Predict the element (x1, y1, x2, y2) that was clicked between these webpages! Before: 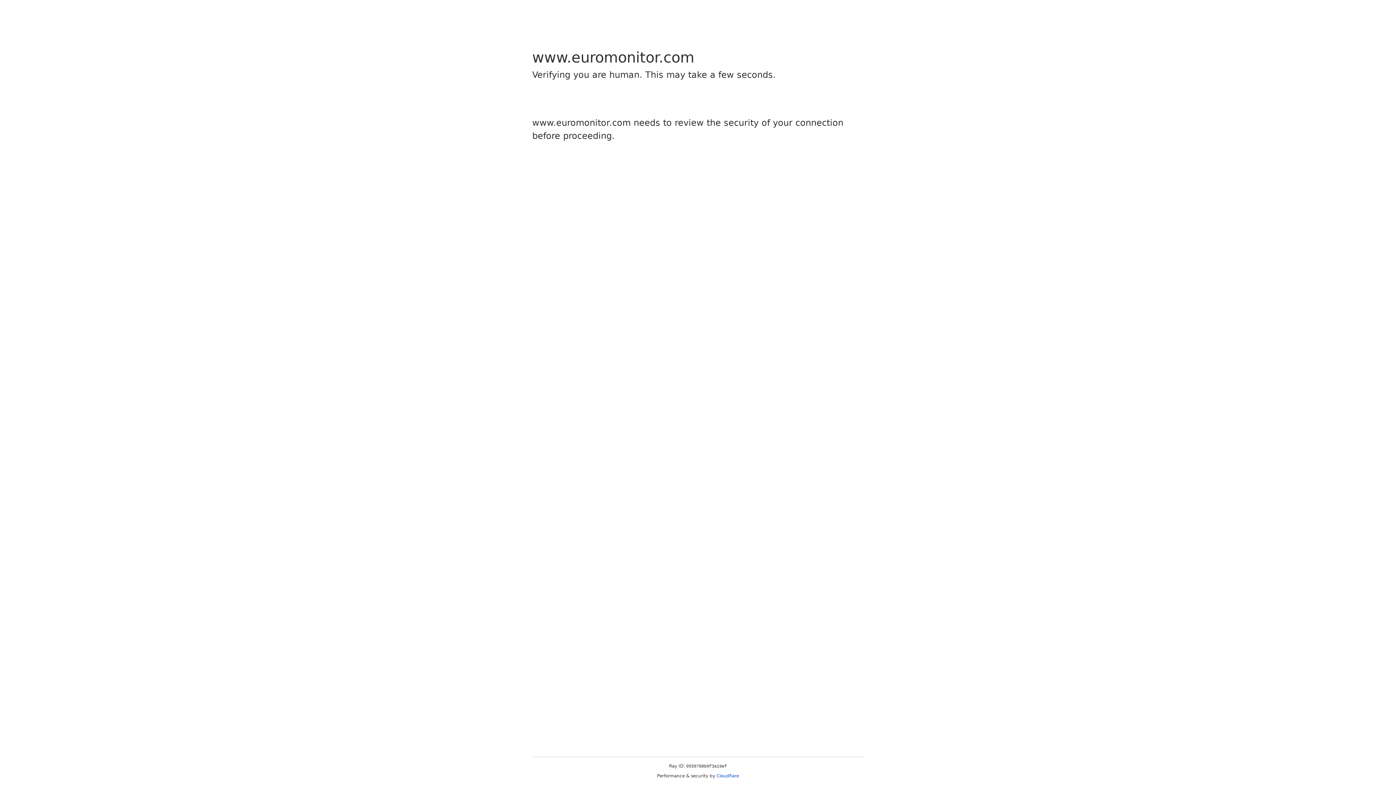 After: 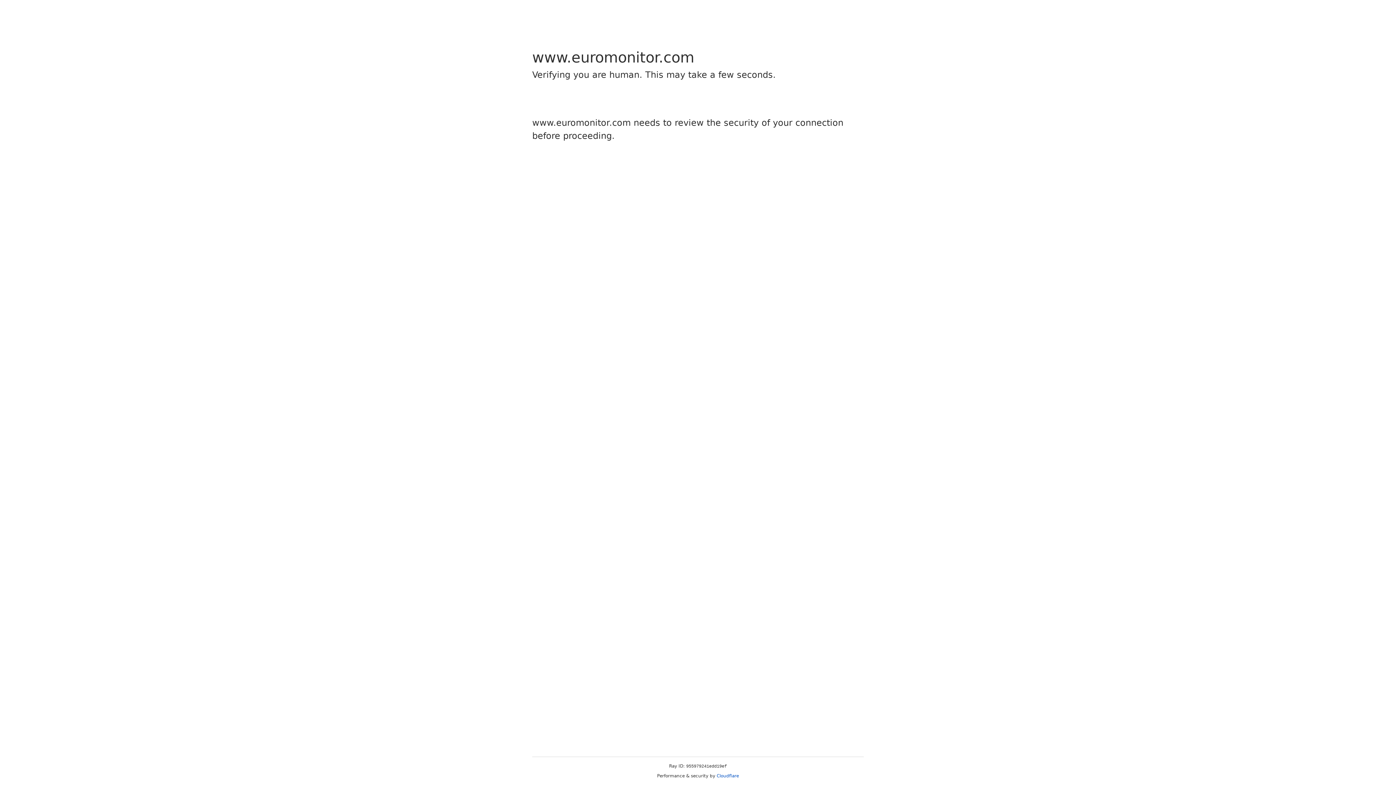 Action: bbox: (716, 773, 739, 778) label: Cloudflare